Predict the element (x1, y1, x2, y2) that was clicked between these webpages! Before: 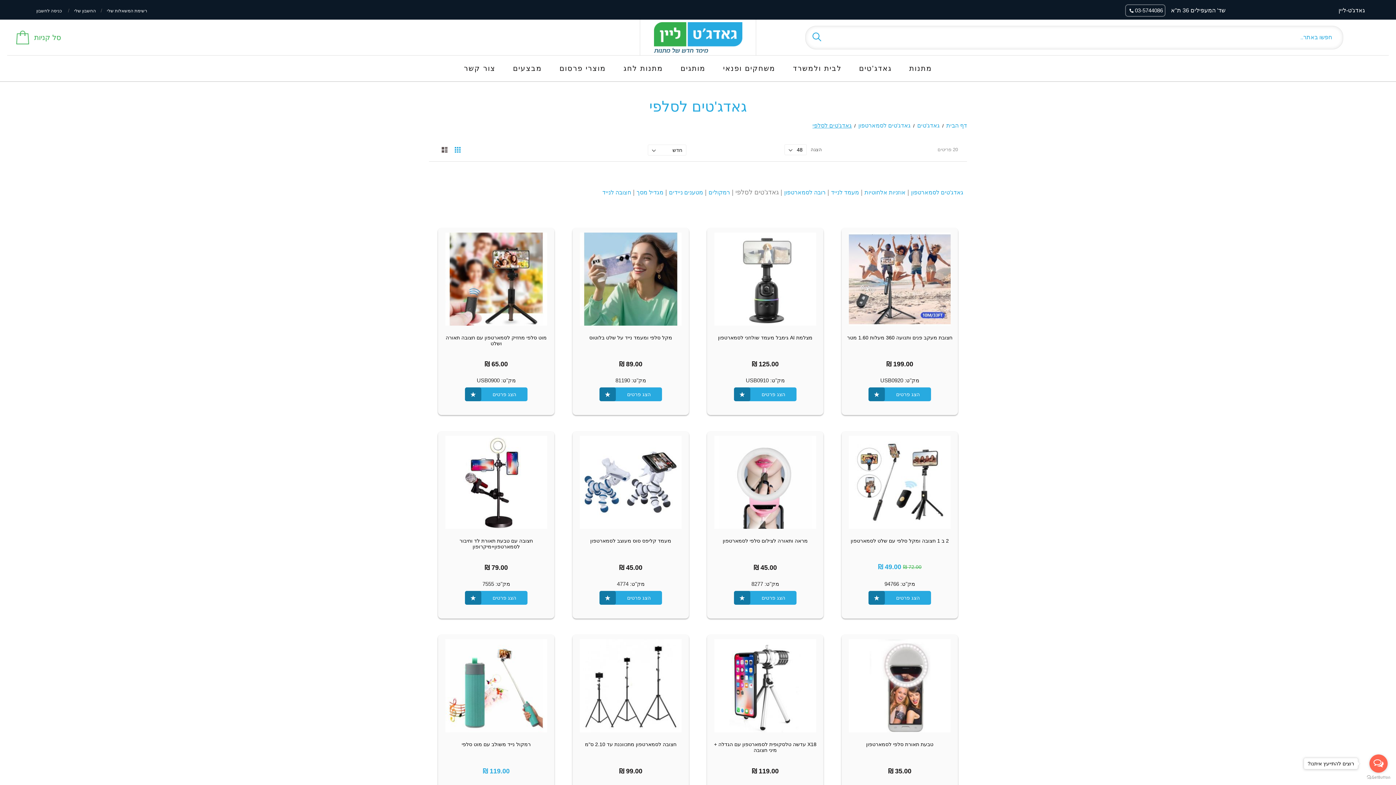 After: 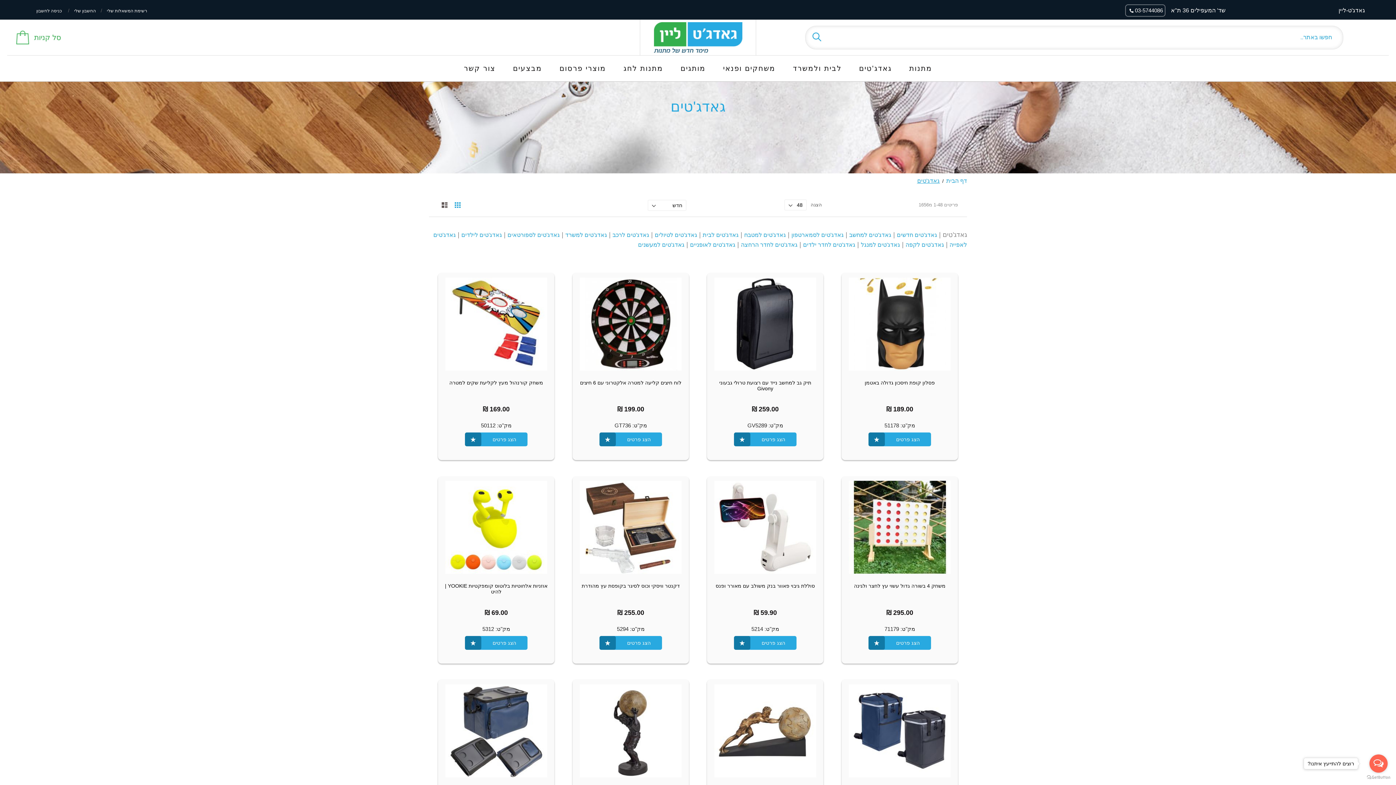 Action: bbox: (850, 55, 900, 81) label: גאדג'טים